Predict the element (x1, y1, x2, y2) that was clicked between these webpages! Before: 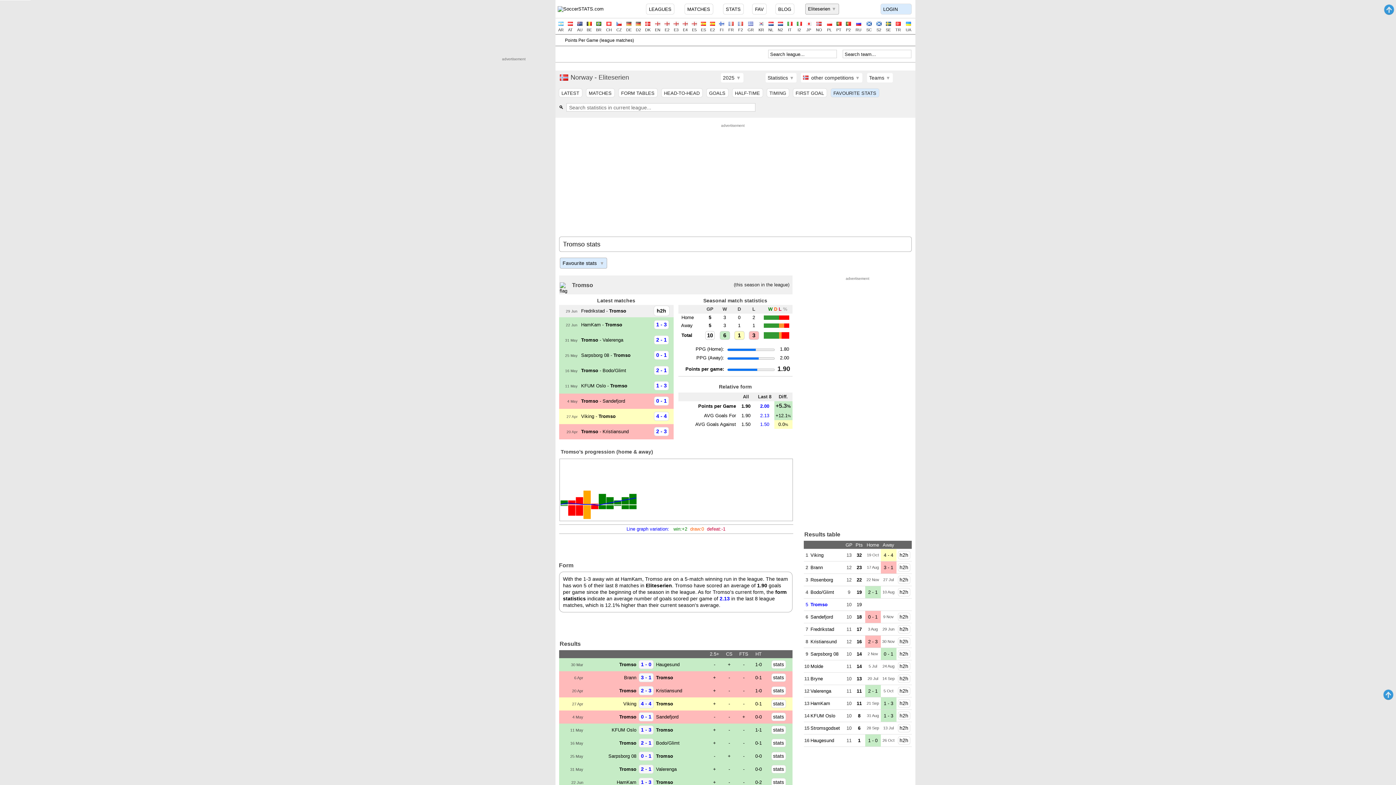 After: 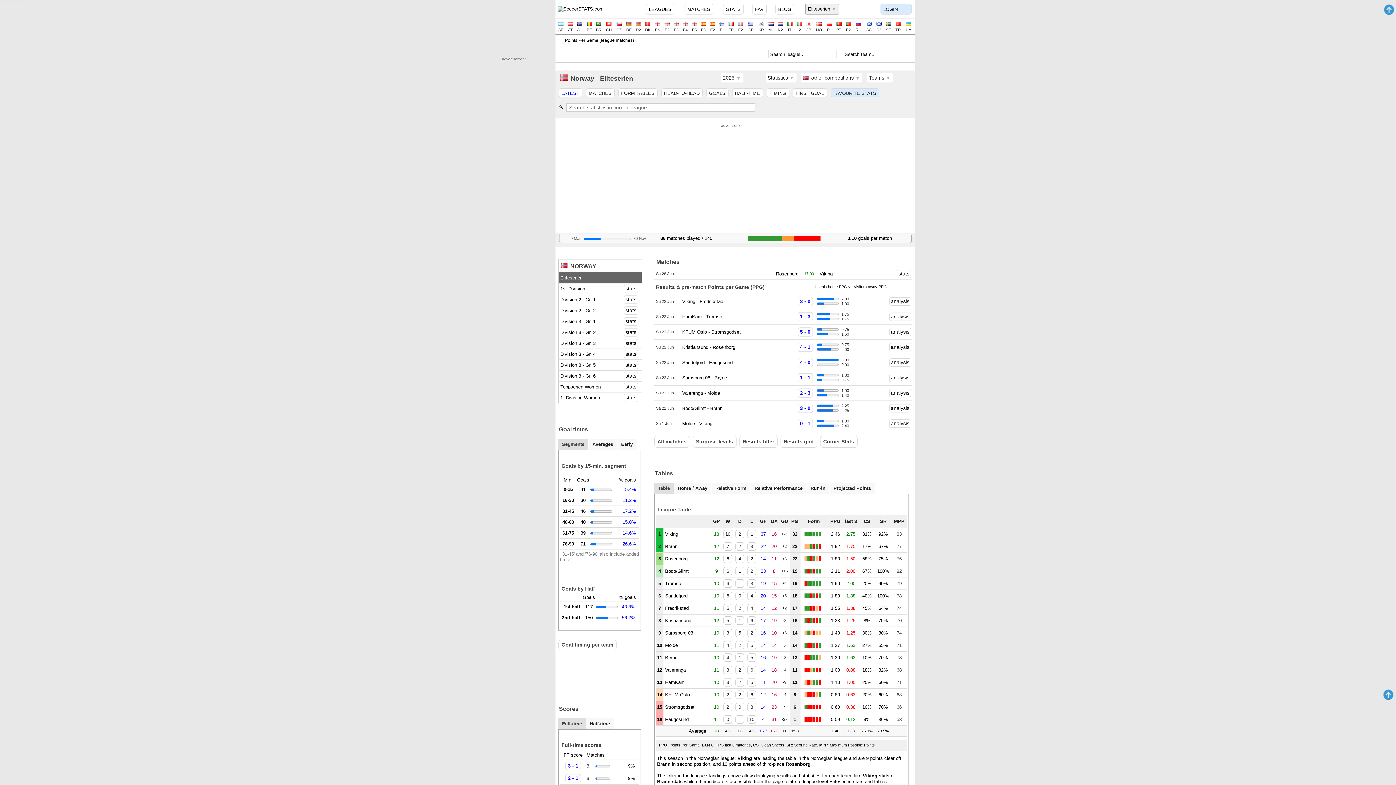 Action: label: 
NO bbox: (813, 20, 824, 32)